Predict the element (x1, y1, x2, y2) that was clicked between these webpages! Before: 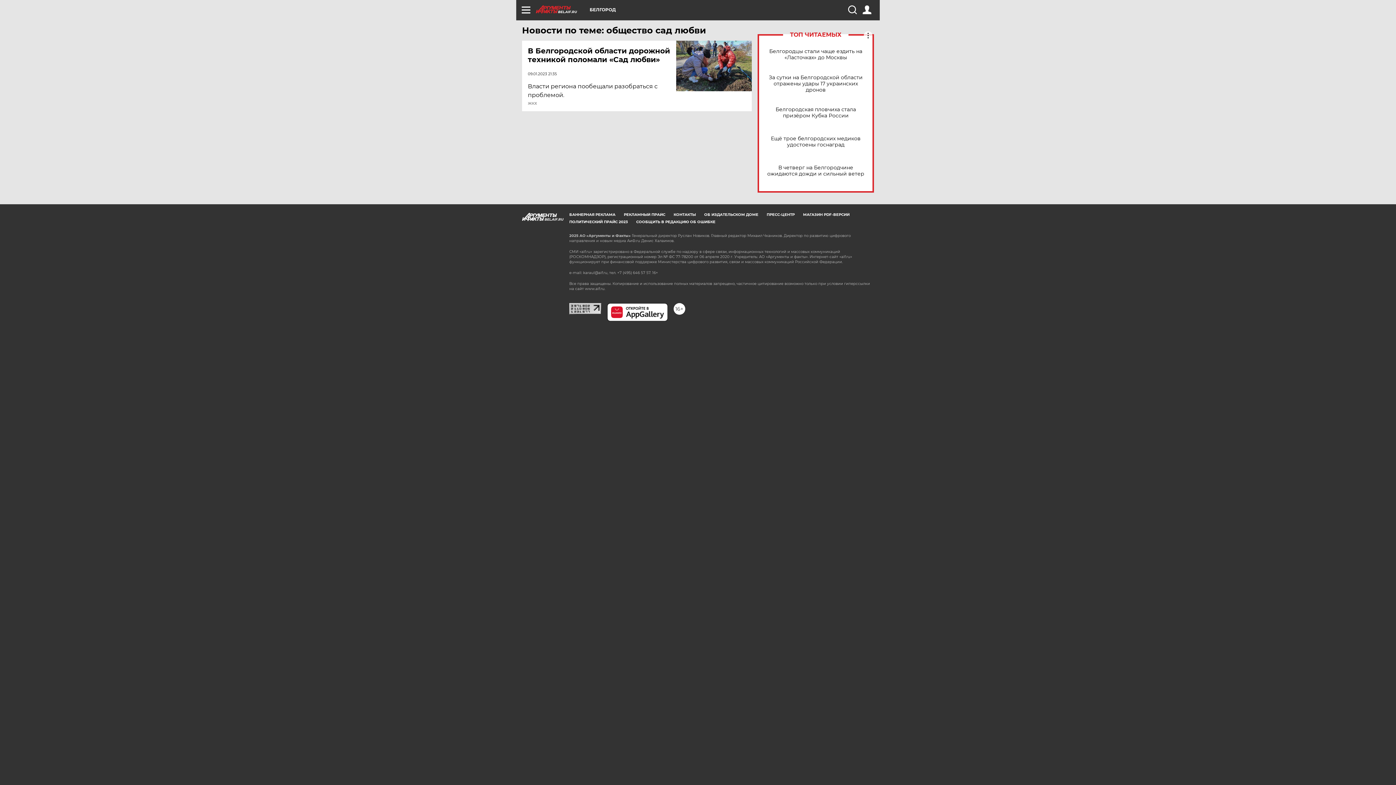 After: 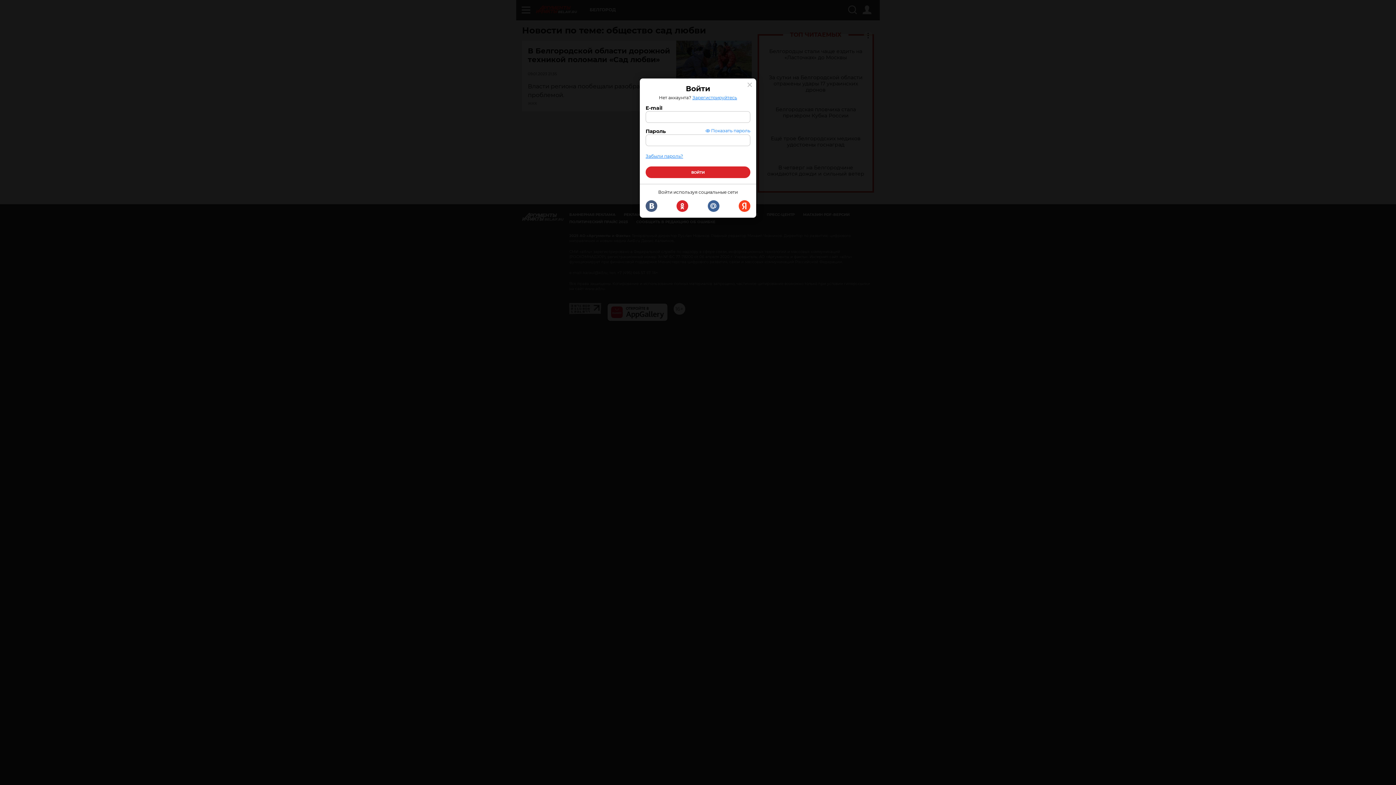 Action: bbox: (862, 5, 871, 14)